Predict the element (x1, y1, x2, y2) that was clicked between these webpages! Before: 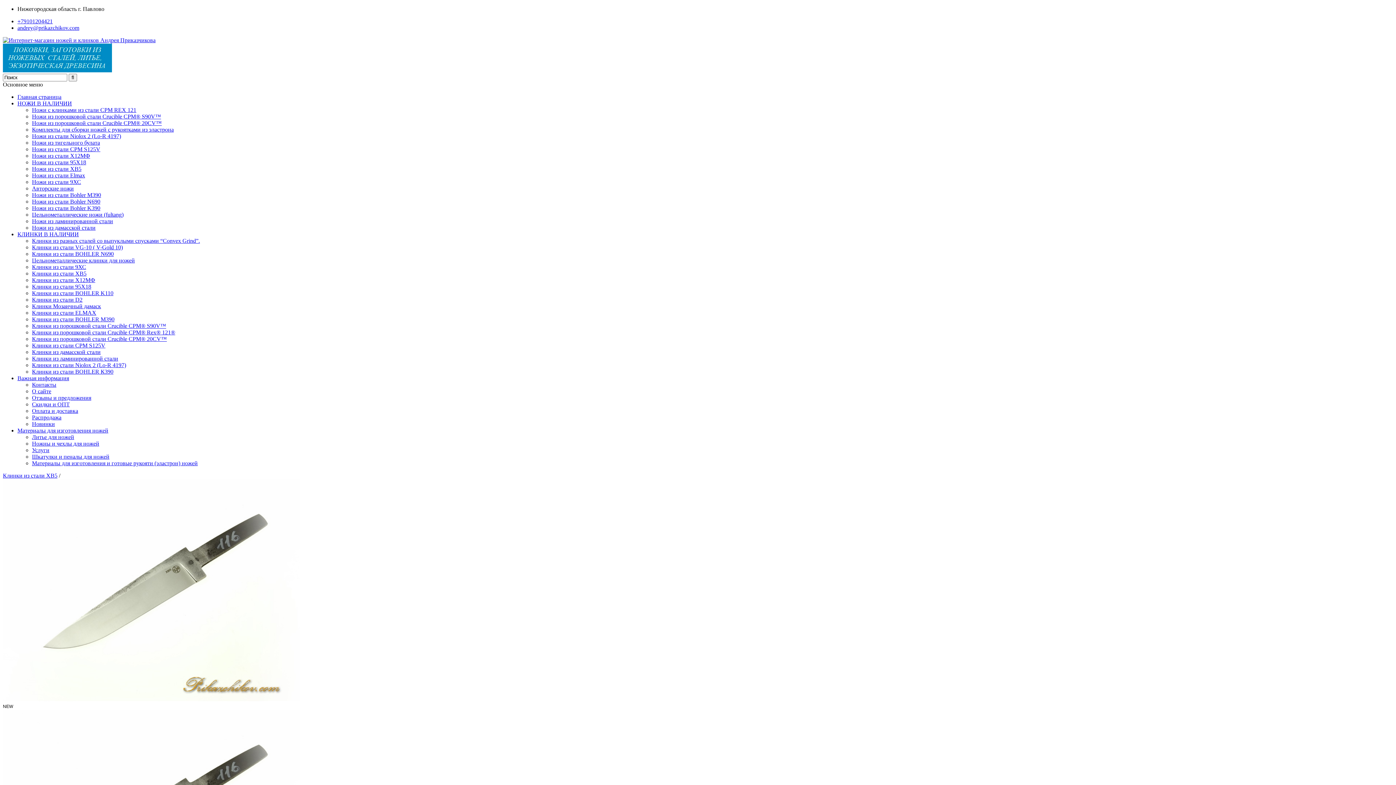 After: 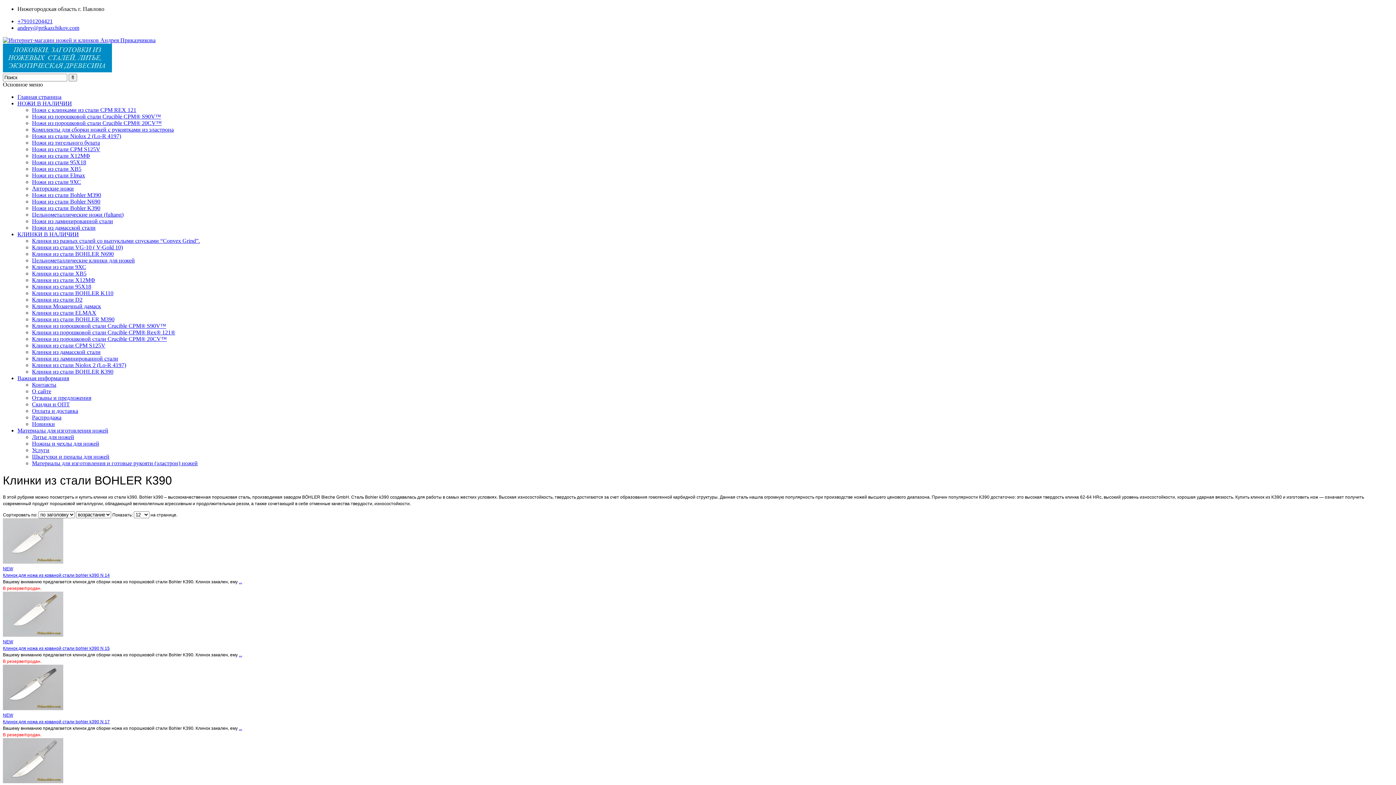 Action: label: Клинки из стали BOHLER К390 bbox: (32, 368, 113, 375)